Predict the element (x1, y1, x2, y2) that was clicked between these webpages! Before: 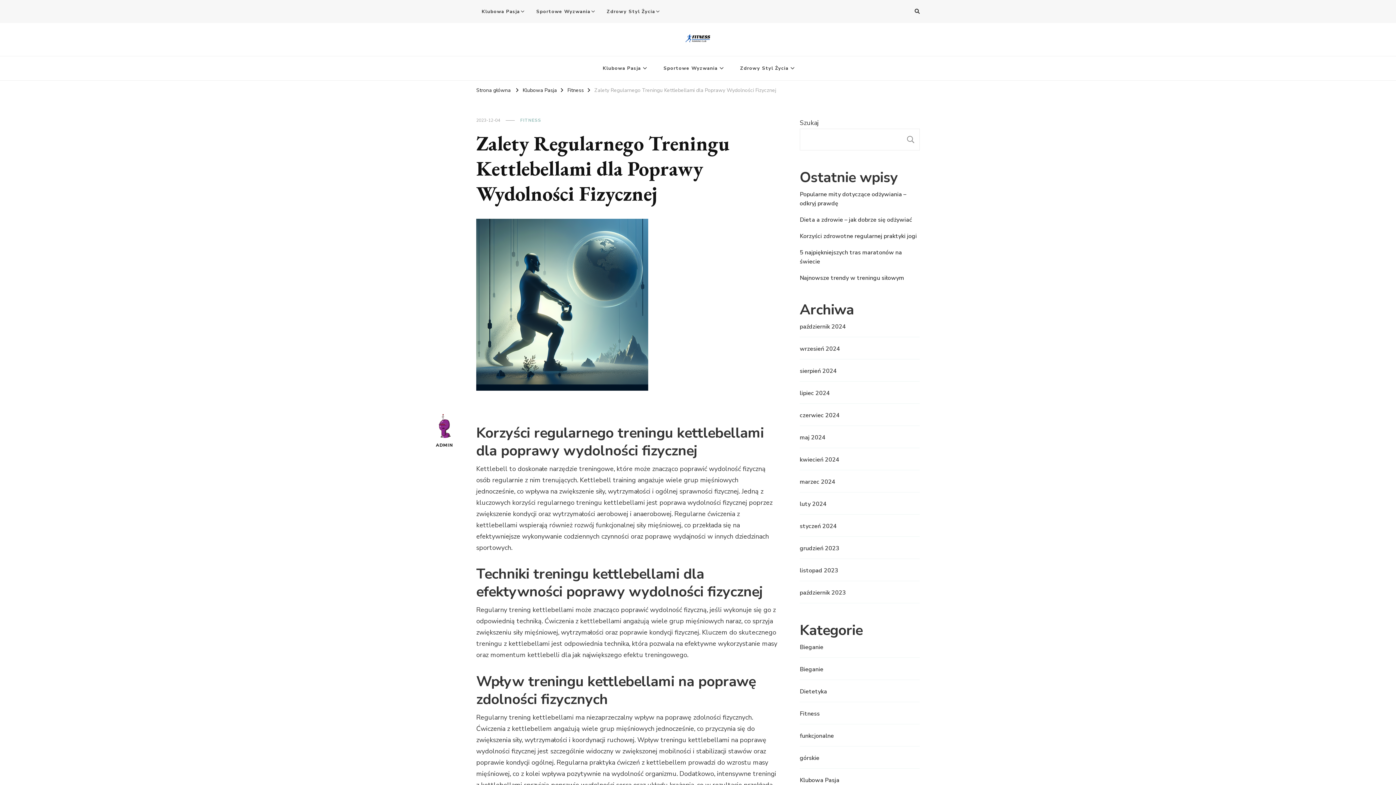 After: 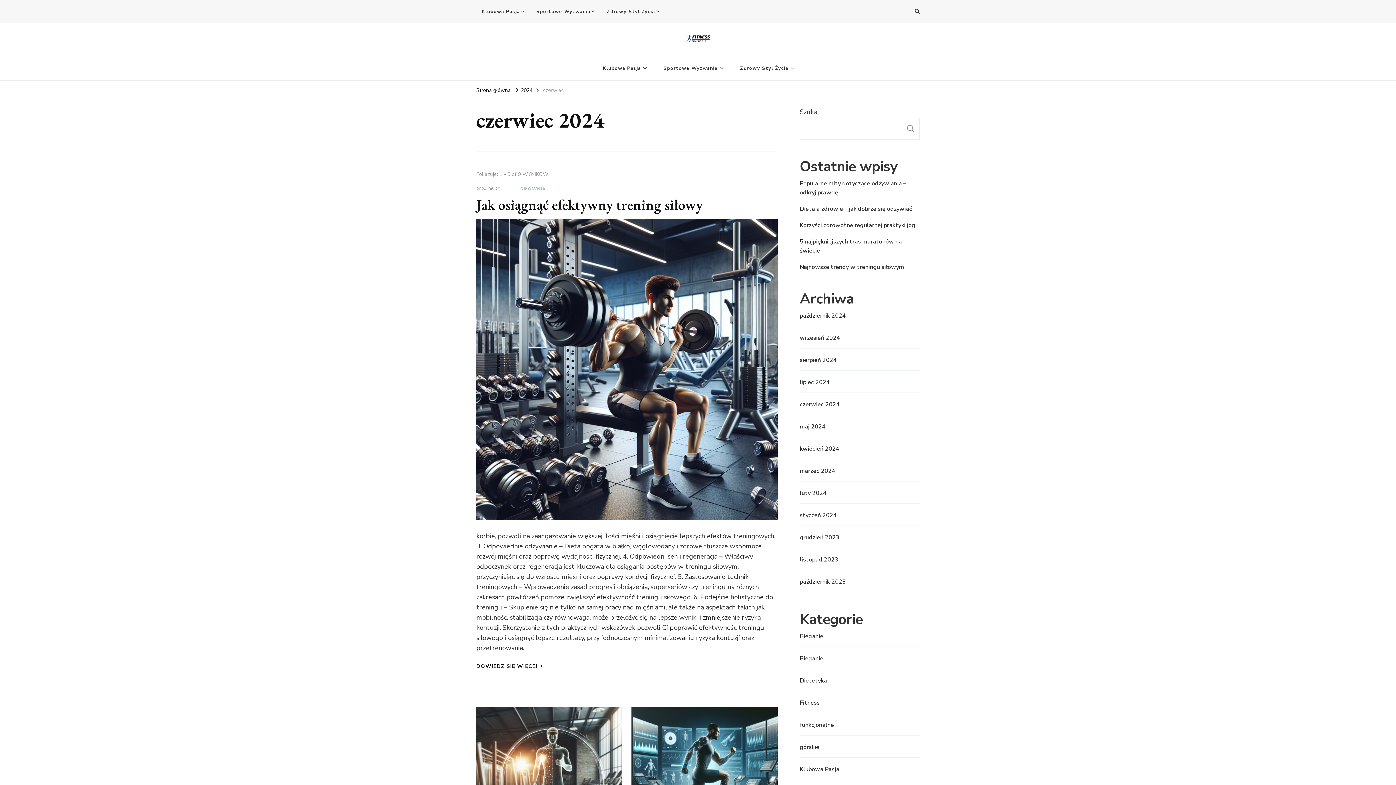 Action: label: czerwiec 2024 bbox: (800, 411, 840, 420)